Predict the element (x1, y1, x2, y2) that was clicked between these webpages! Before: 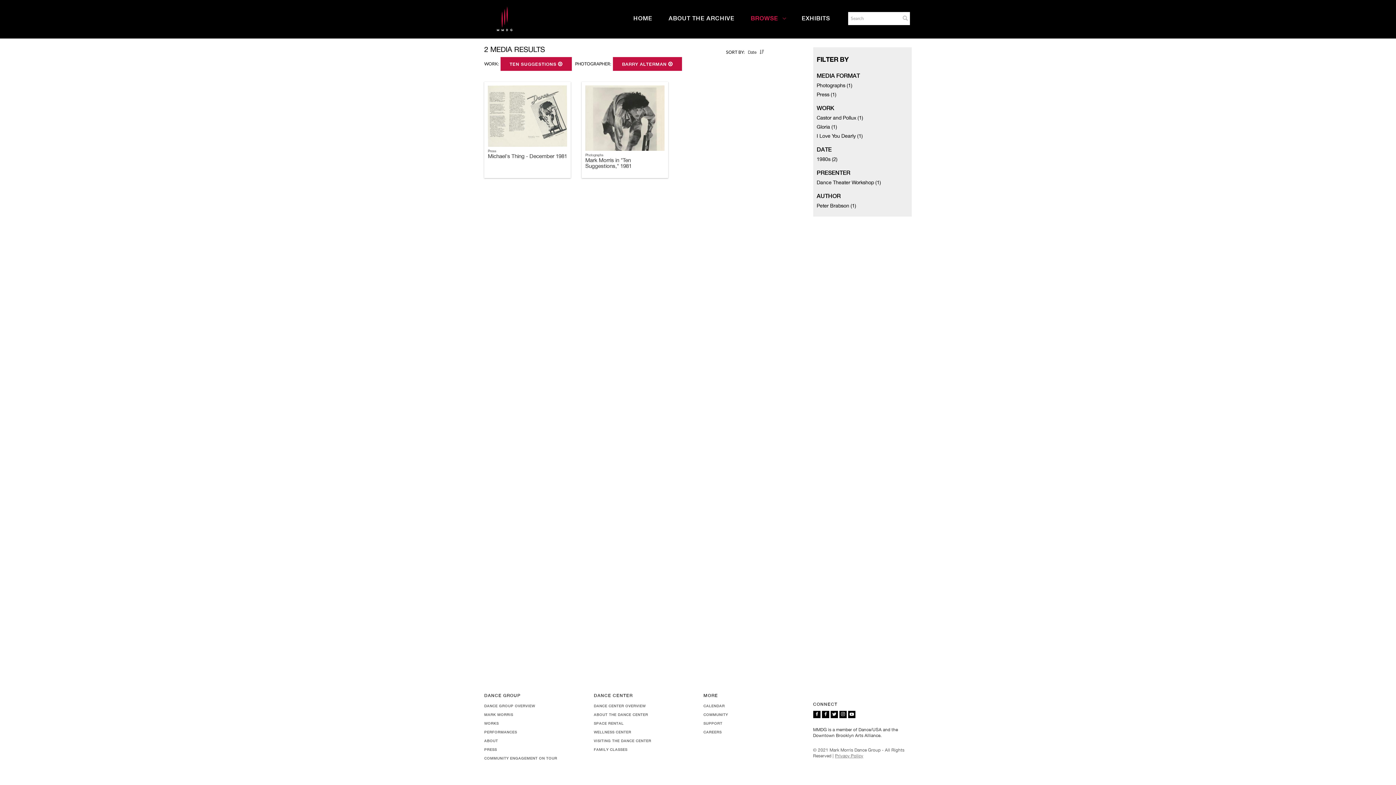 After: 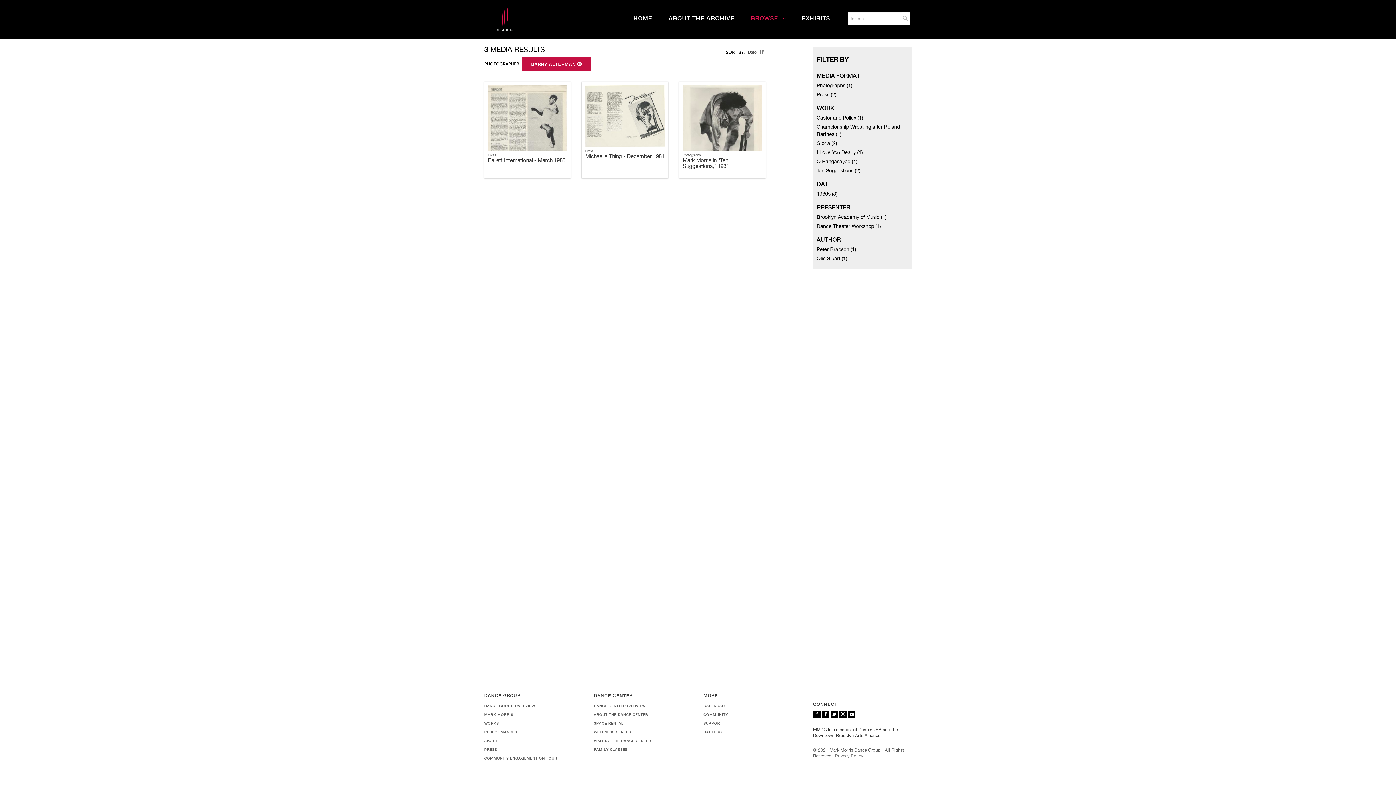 Action: label: TEN SUGGESTIONS  bbox: (500, 57, 572, 70)